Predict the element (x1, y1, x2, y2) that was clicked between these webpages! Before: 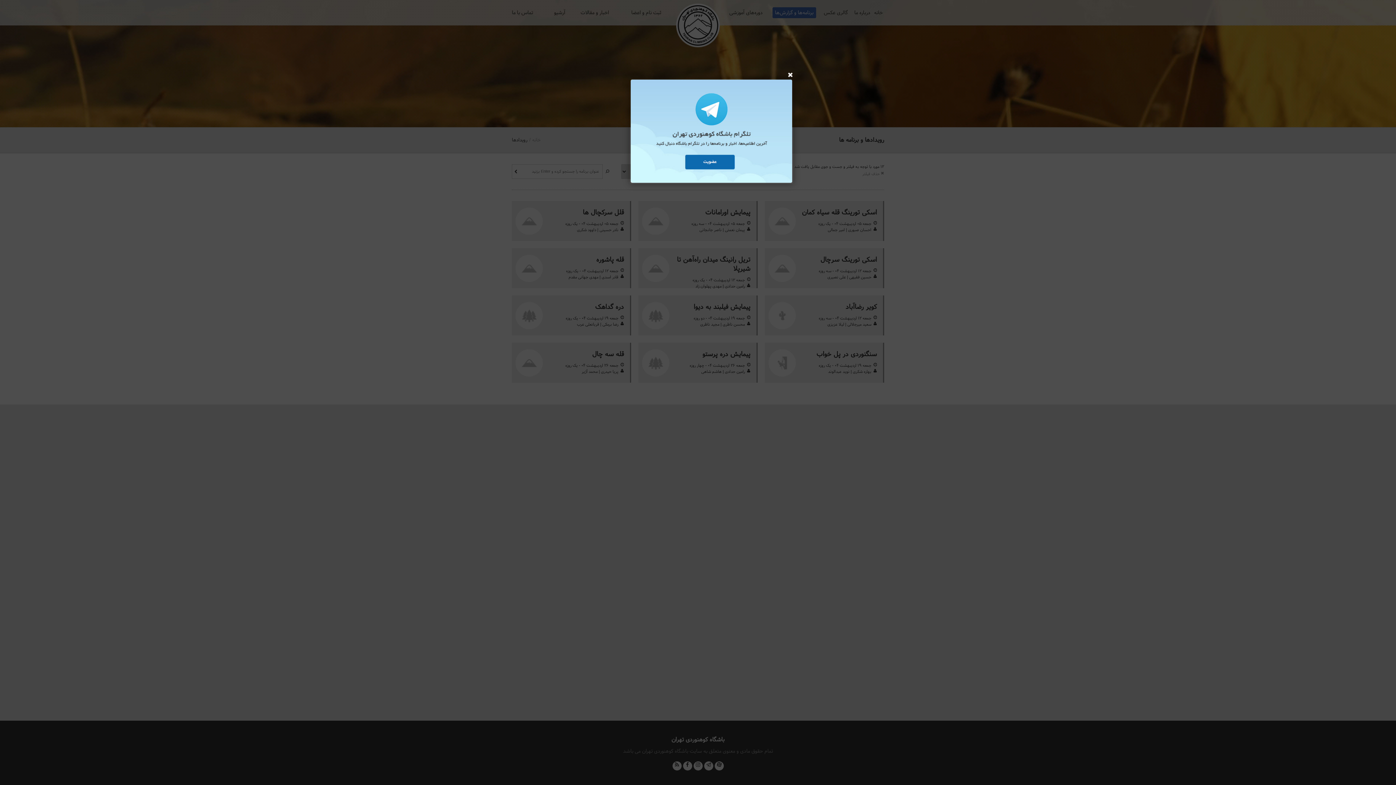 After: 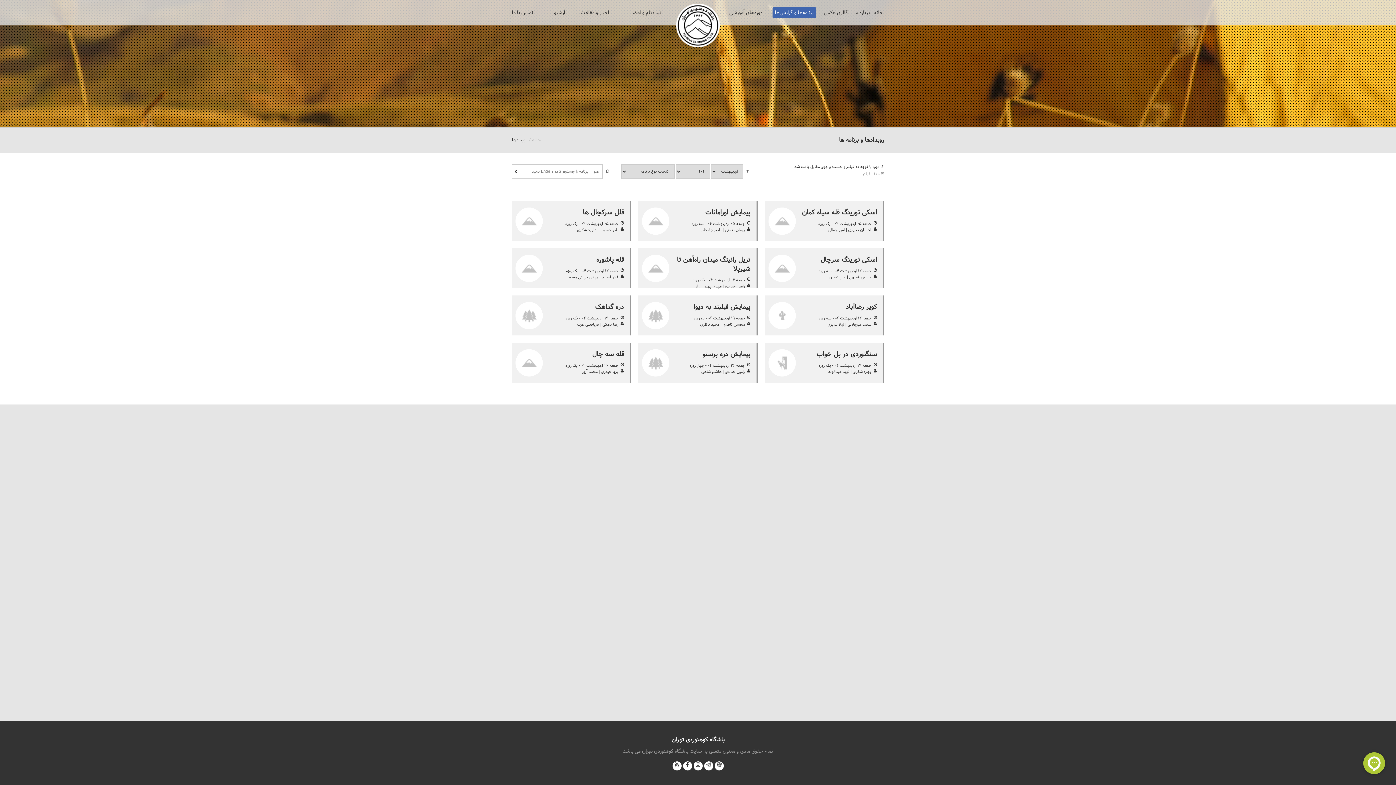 Action: bbox: (787, 70, 793, 81)